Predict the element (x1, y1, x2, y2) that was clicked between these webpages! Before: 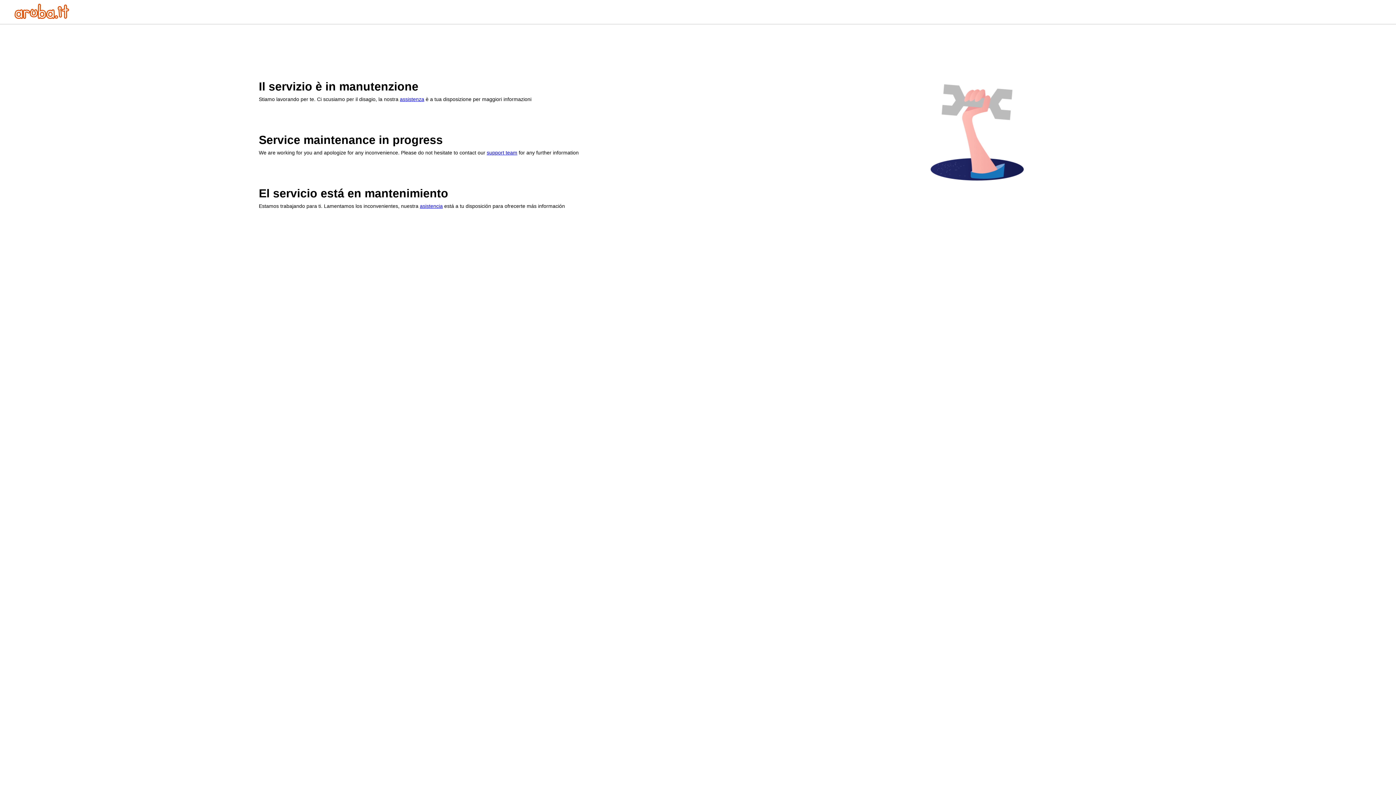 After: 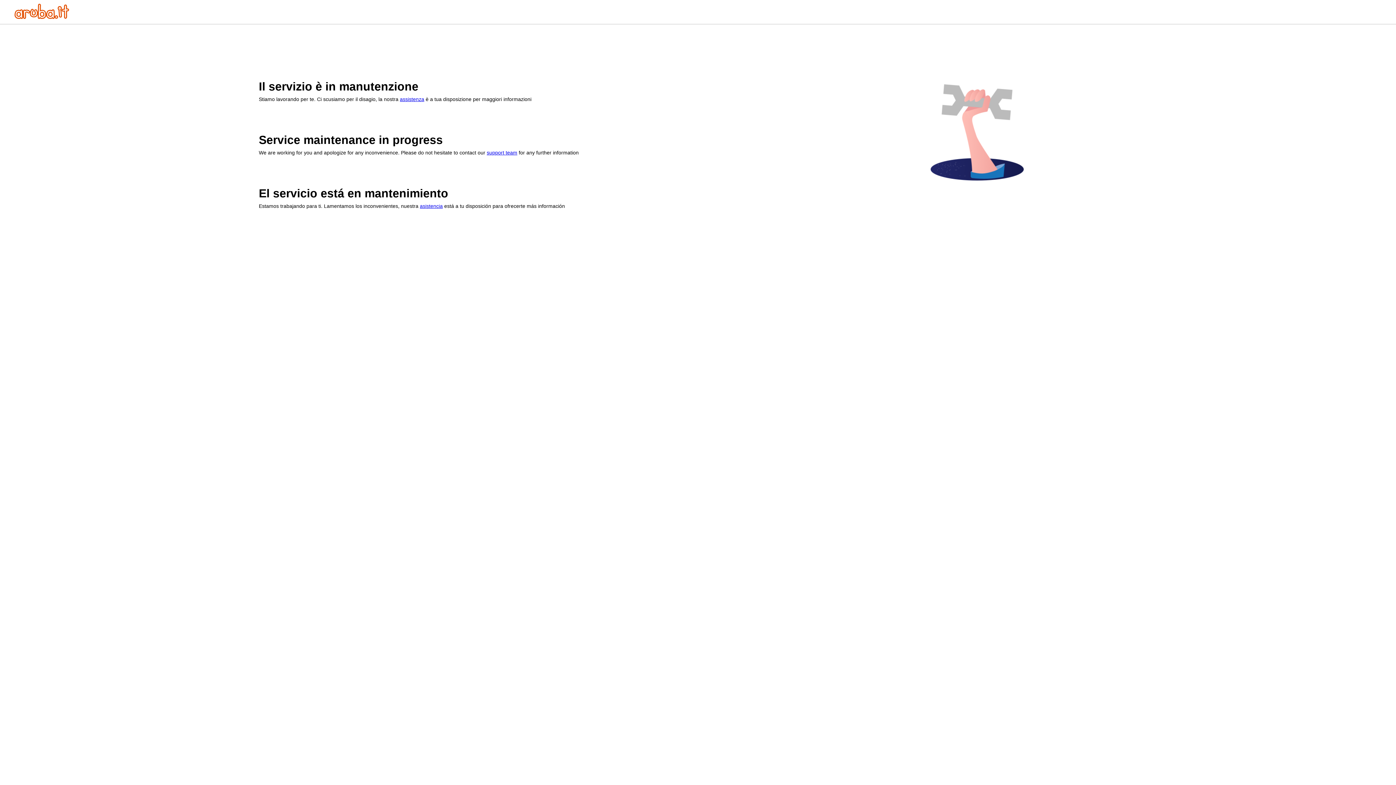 Action: bbox: (14, 13, 69, 20)